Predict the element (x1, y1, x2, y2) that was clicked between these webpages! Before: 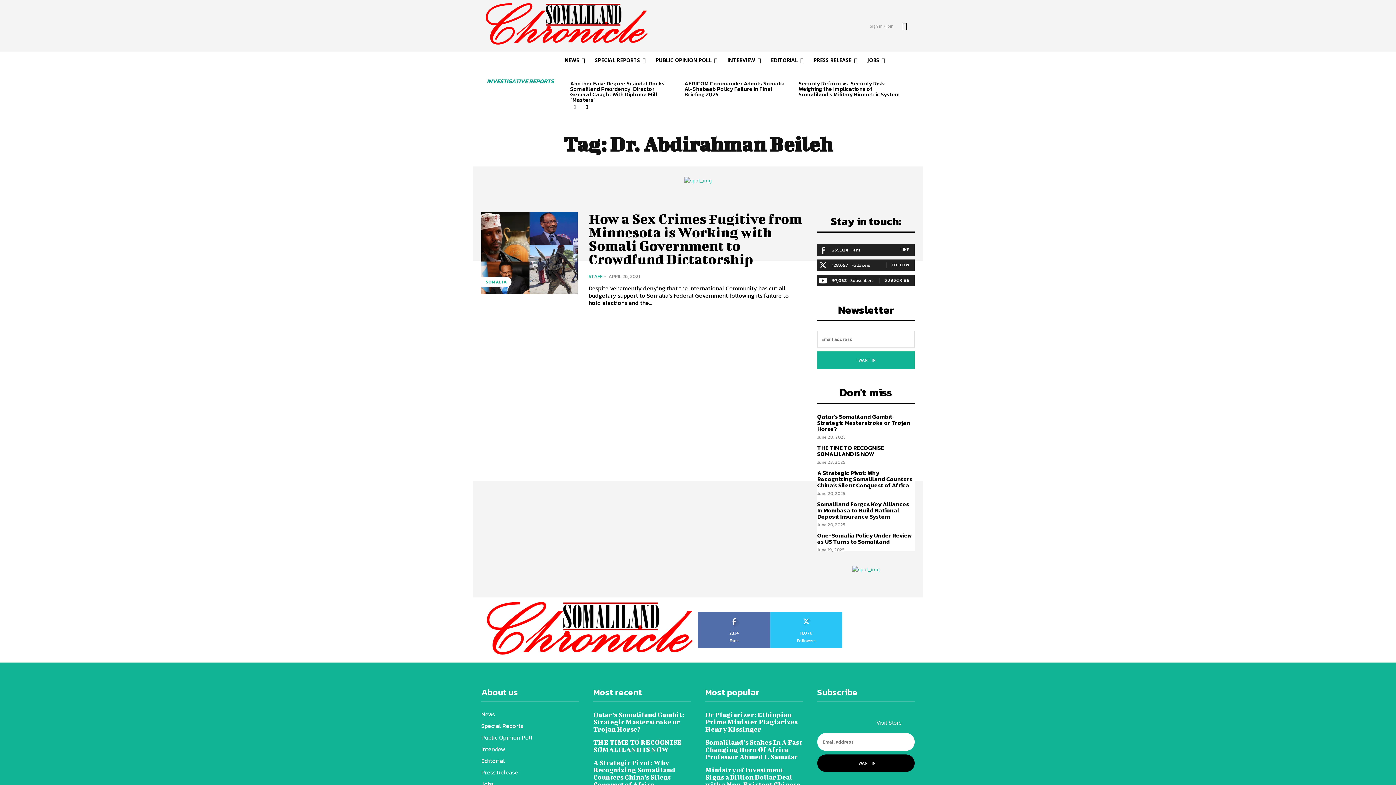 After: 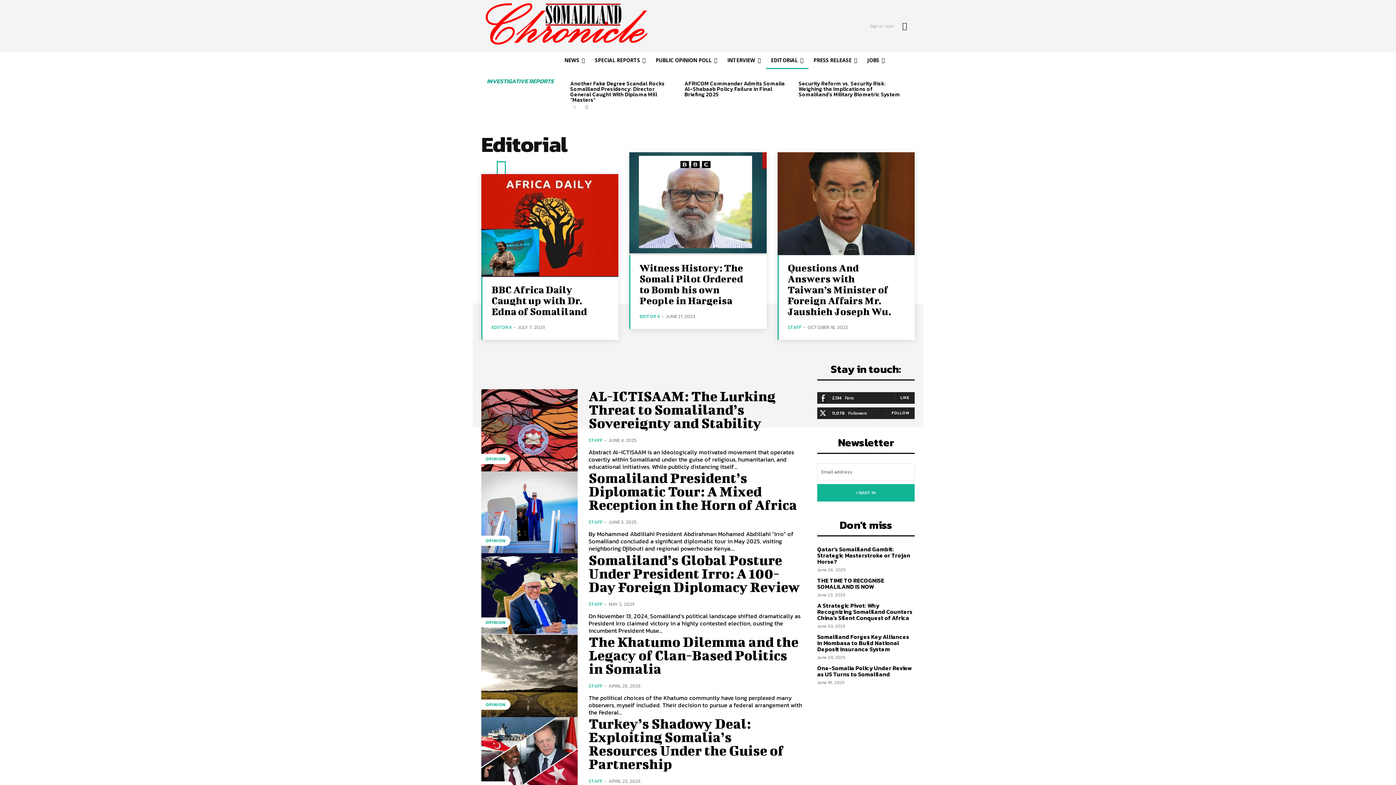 Action: label: Editorial bbox: (481, 755, 578, 766)